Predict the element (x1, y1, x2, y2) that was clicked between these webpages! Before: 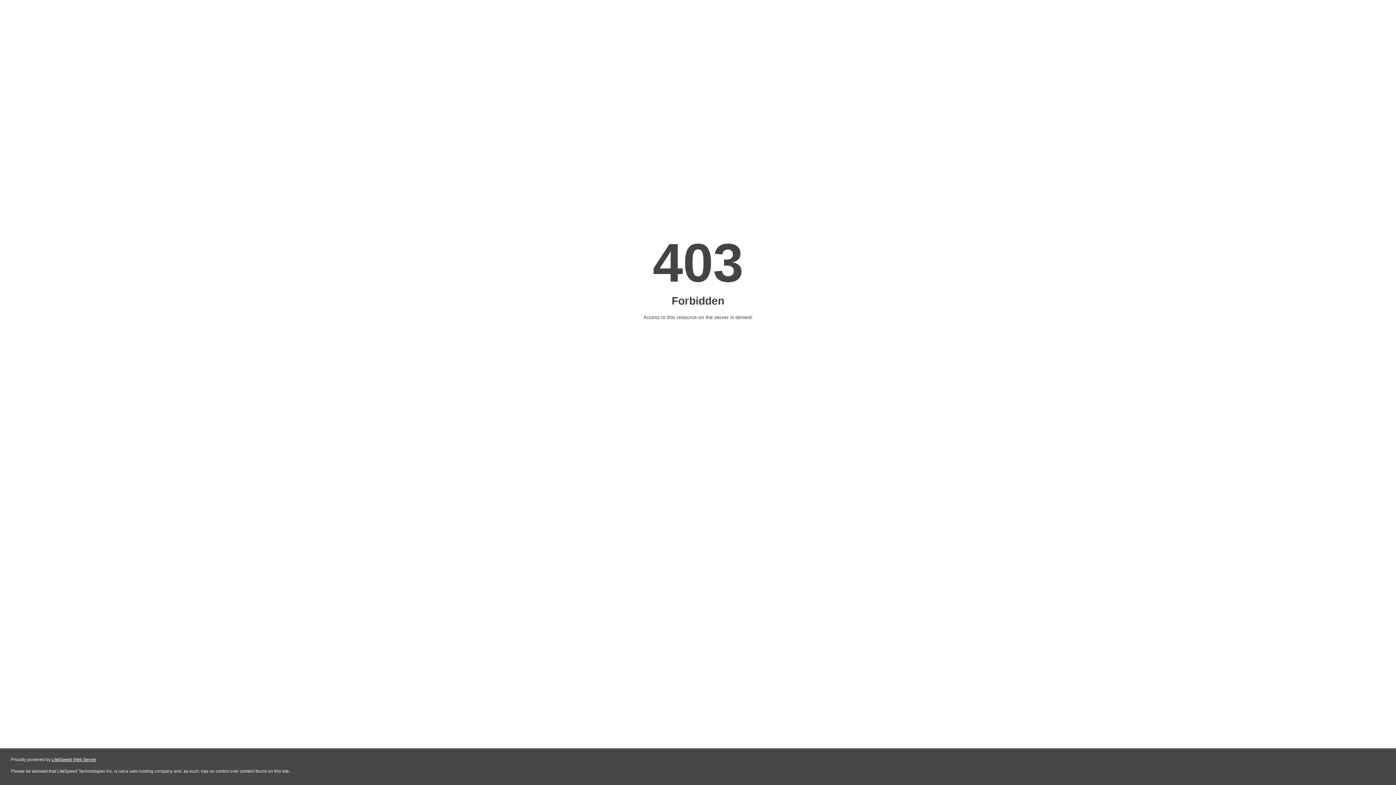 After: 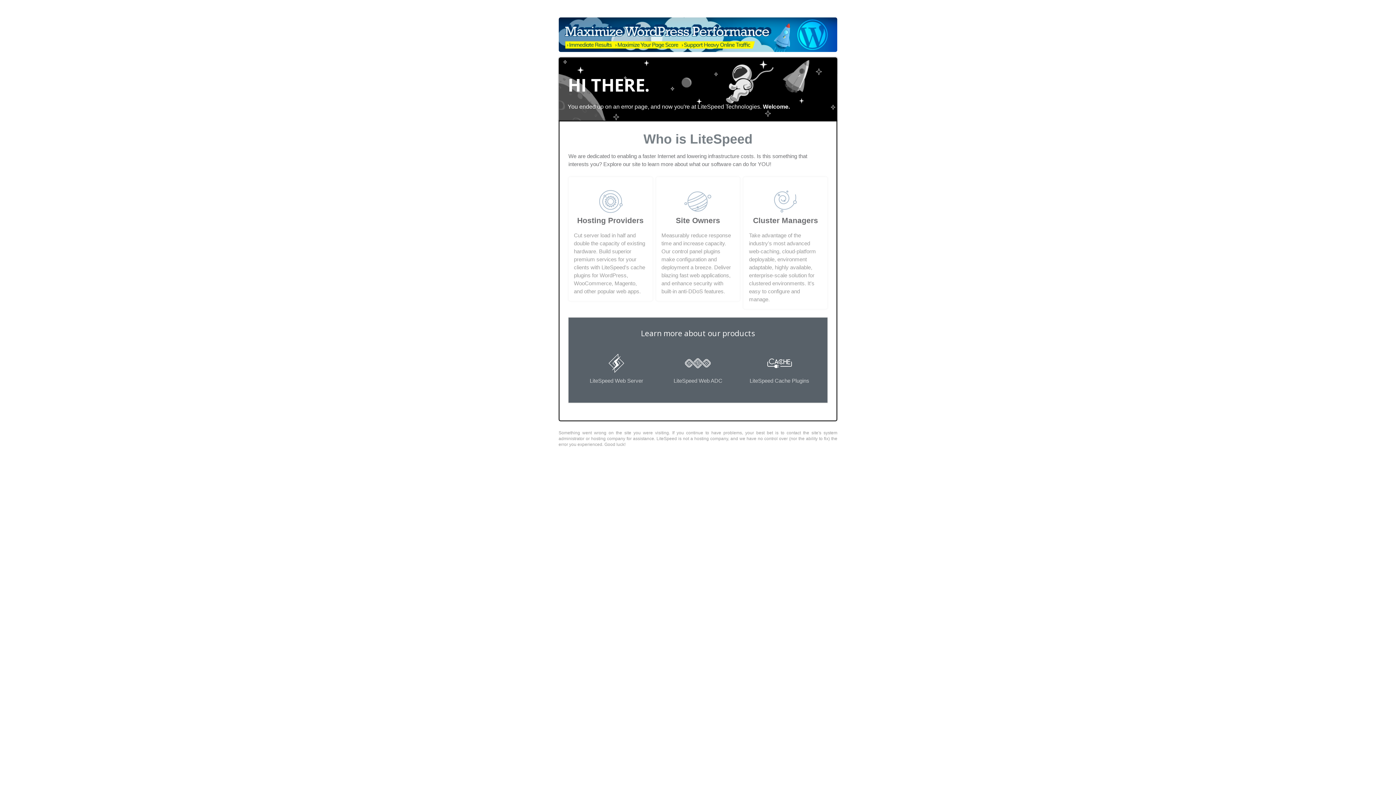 Action: label: LiteSpeed Web Server bbox: (51, 757, 96, 762)